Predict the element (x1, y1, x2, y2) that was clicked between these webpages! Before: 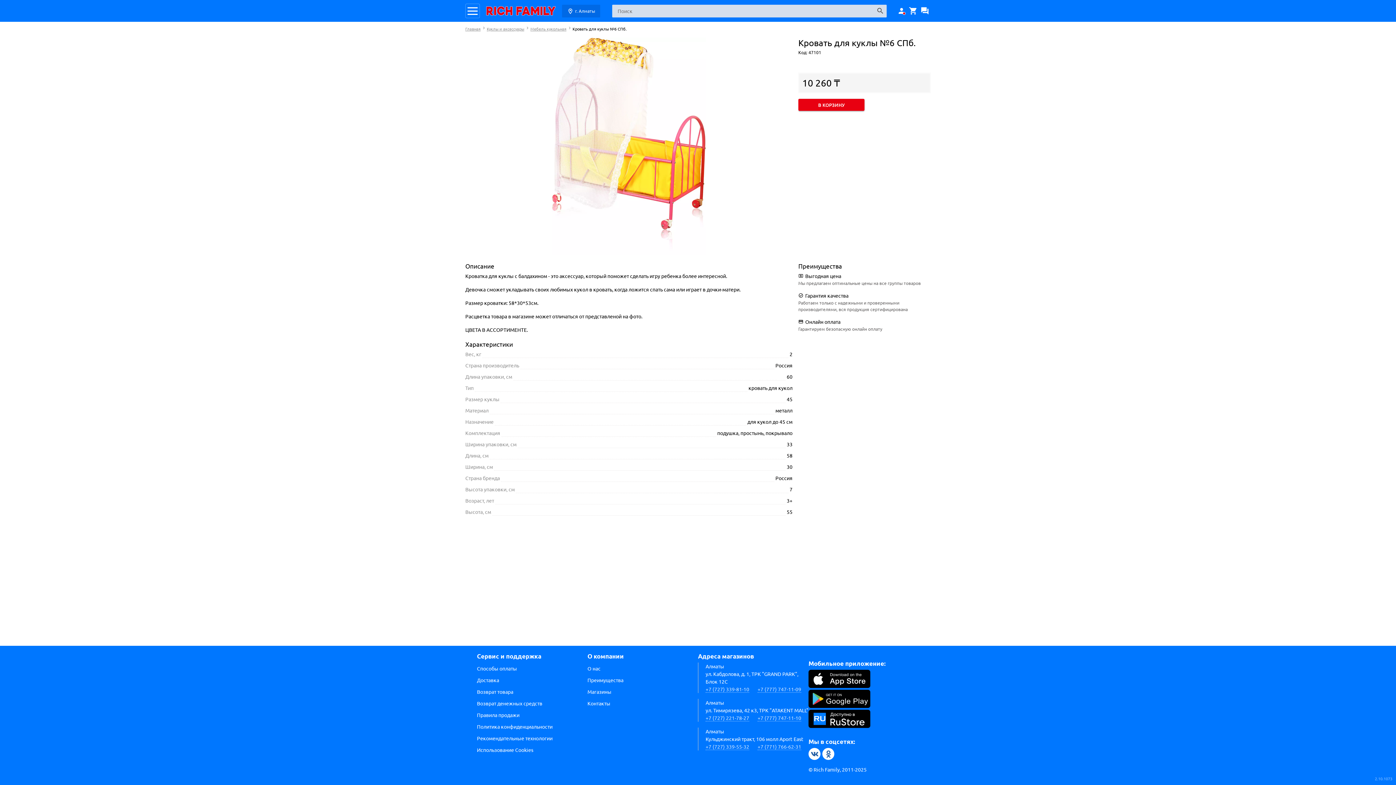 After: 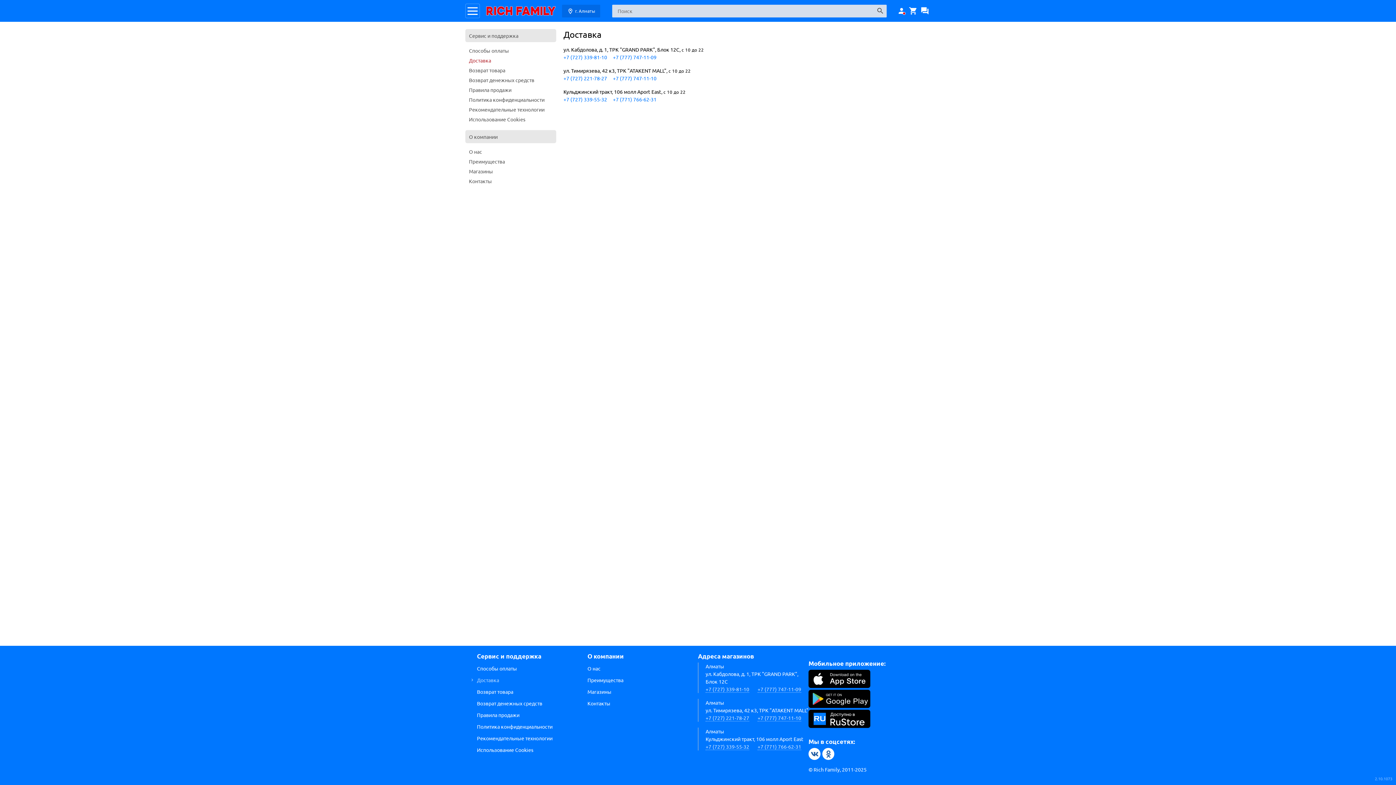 Action: label: Доставка bbox: (477, 674, 587, 686)